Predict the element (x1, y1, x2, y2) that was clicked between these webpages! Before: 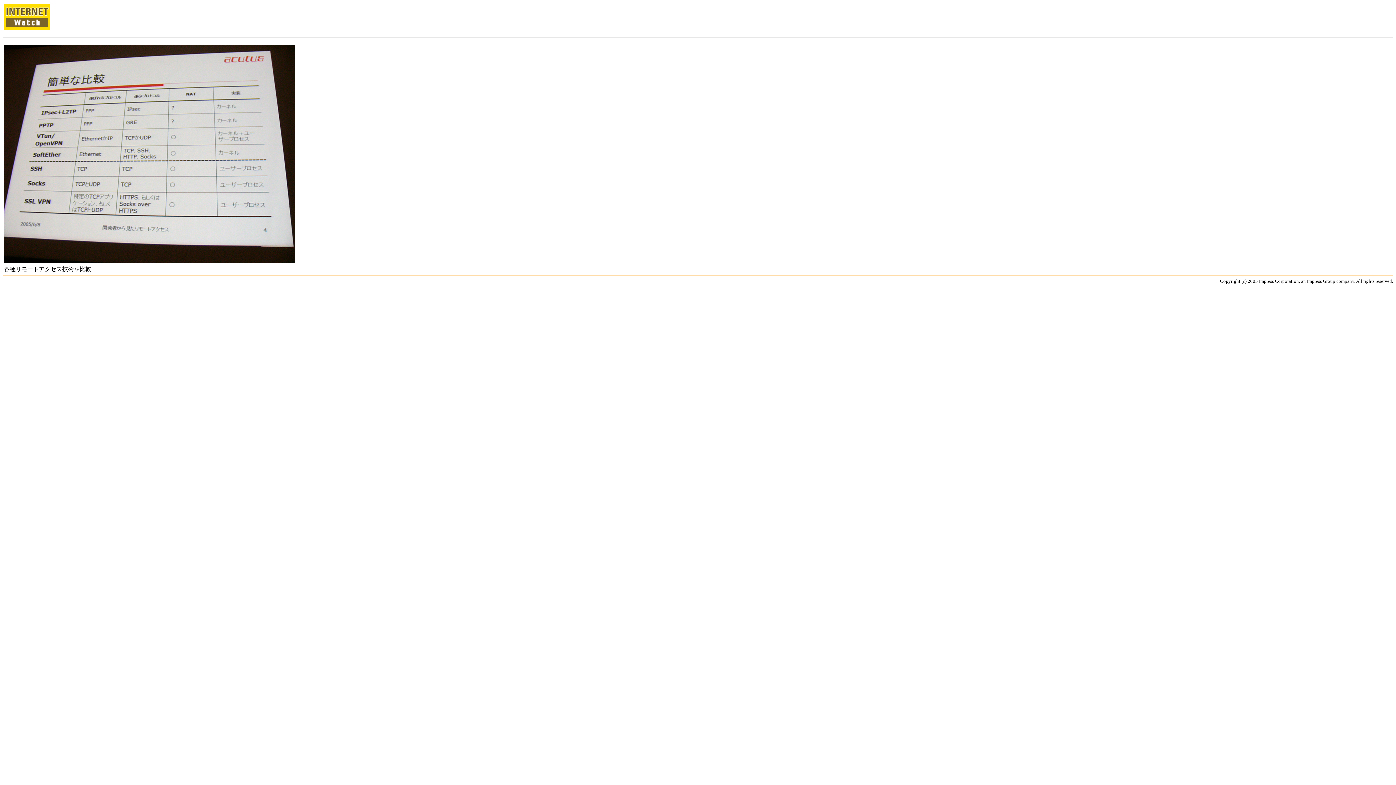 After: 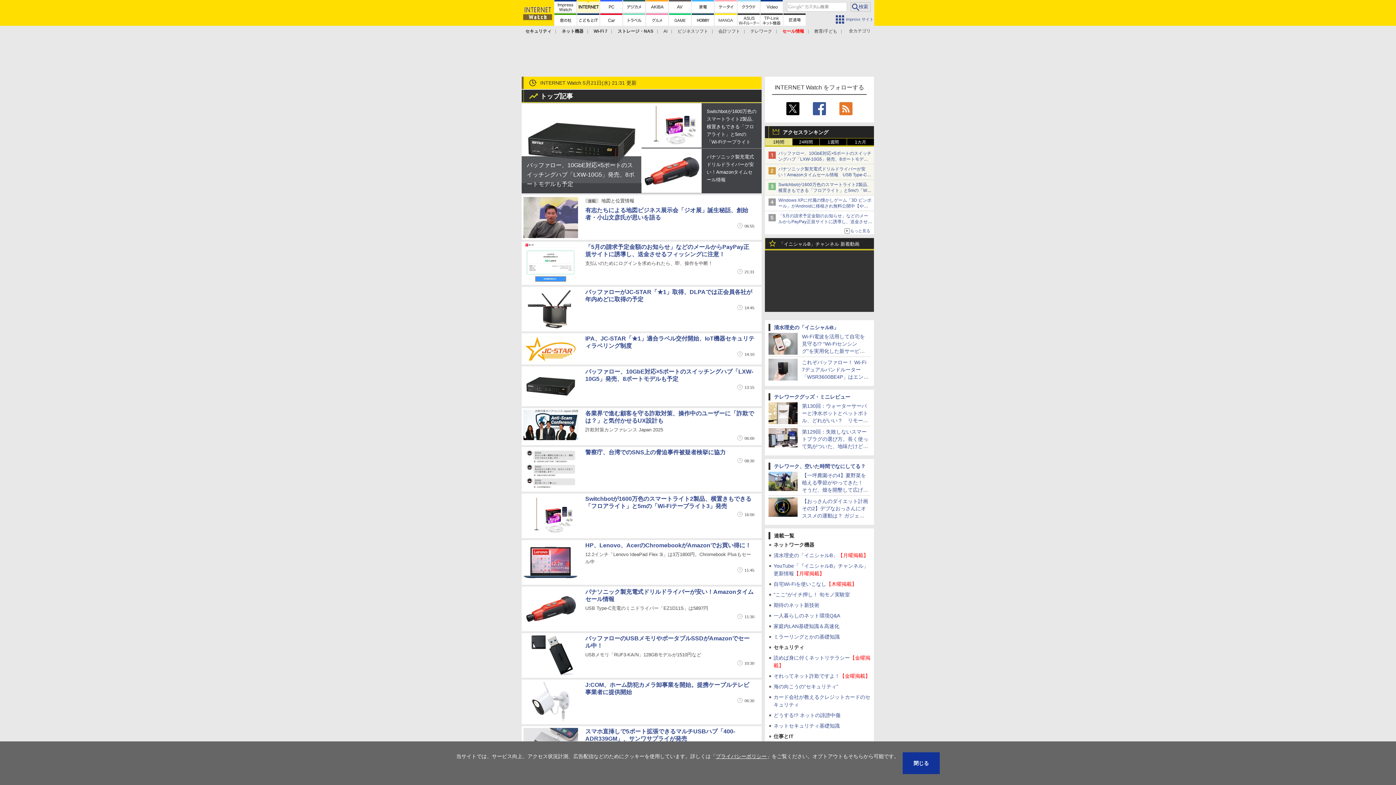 Action: bbox: (4, 25, 50, 31)